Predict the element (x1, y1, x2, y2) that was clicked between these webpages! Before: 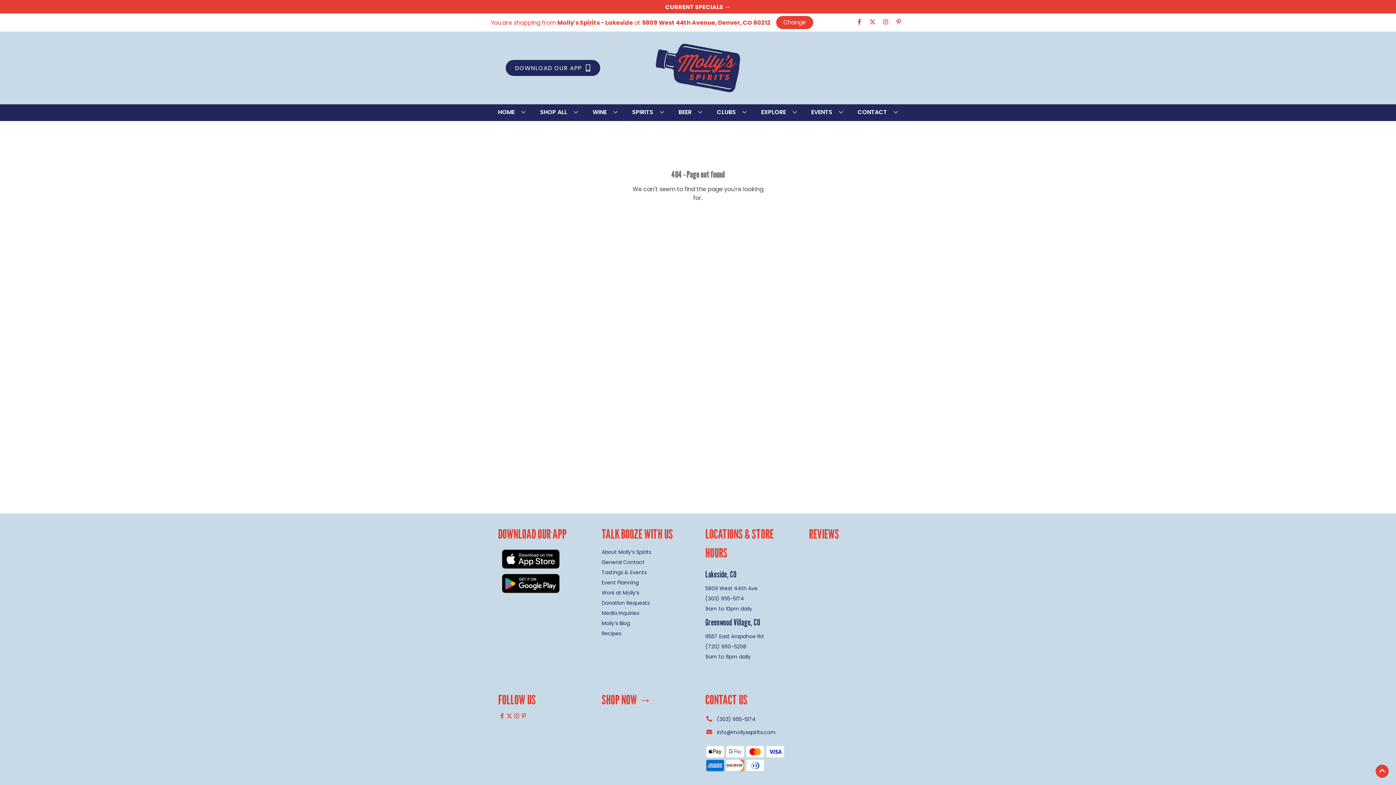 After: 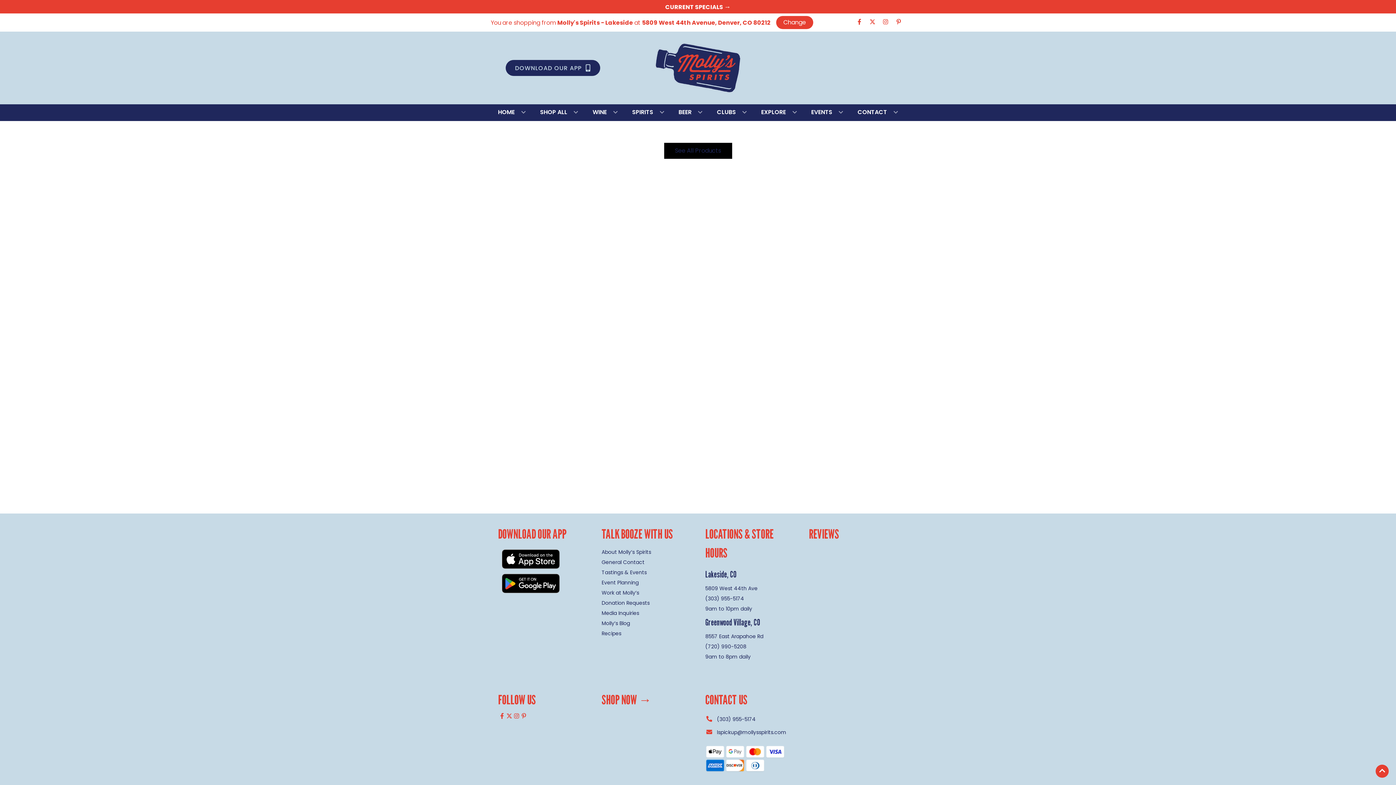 Action: bbox: (665, 2, 730, 11) label: CURRENT SPECIALS →